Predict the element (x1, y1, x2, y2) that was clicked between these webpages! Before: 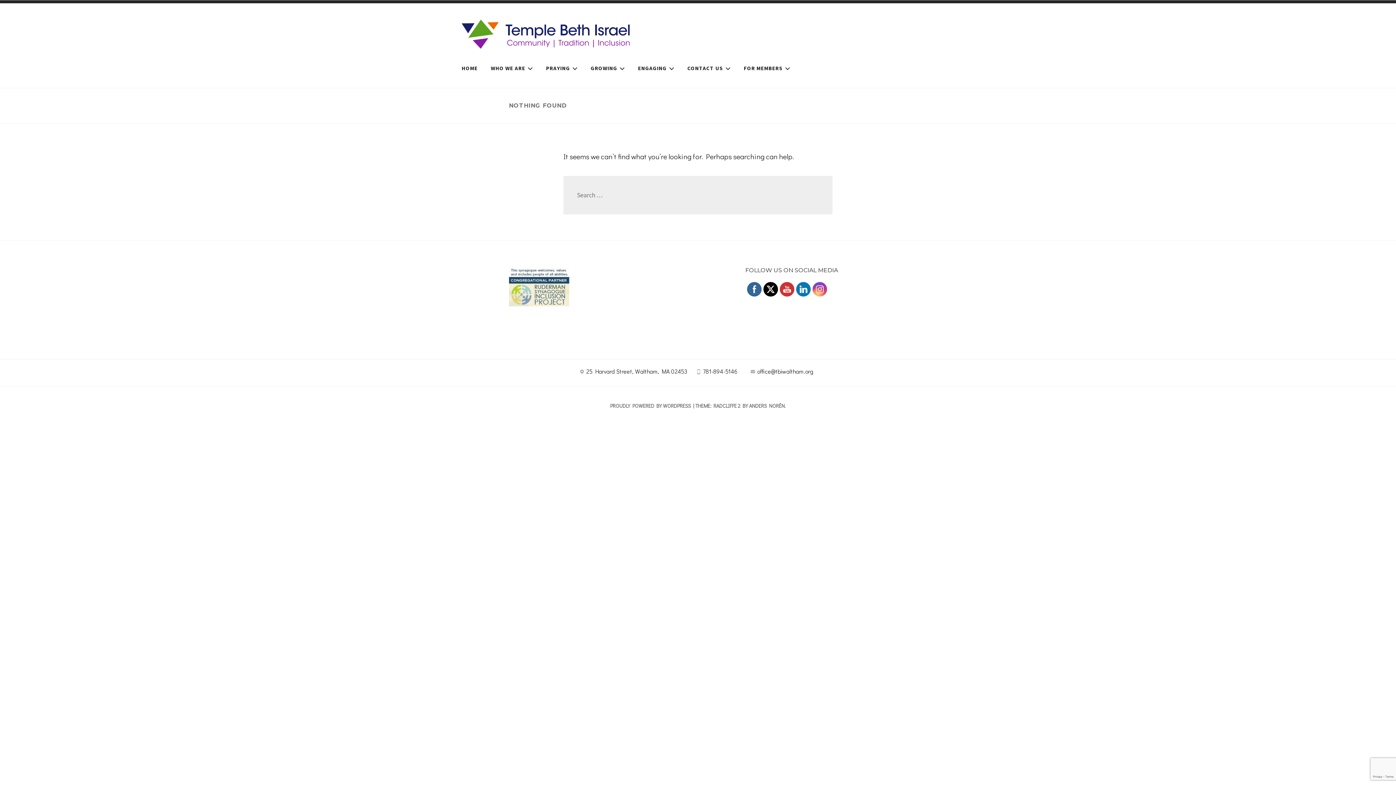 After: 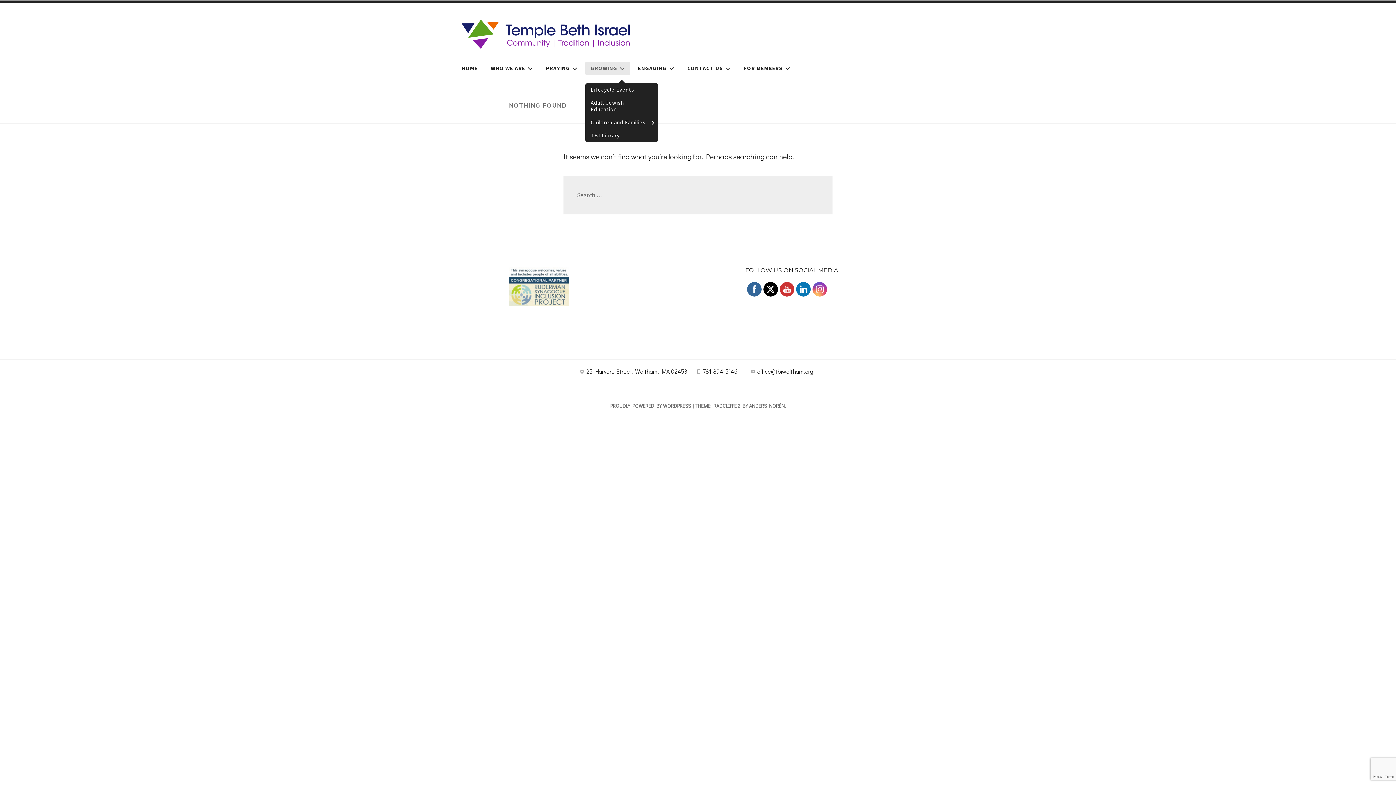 Action: label: GROWING bbox: (585, 61, 630, 74)